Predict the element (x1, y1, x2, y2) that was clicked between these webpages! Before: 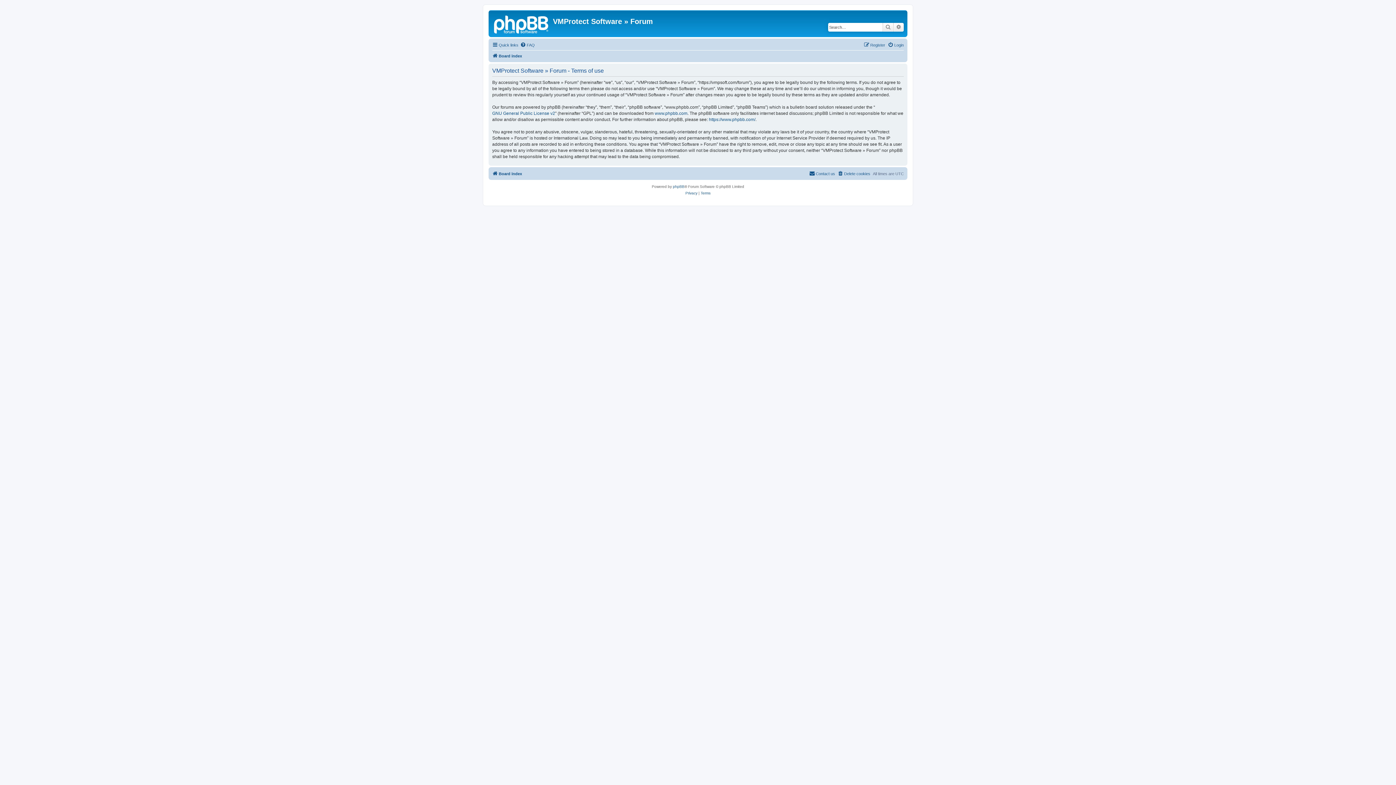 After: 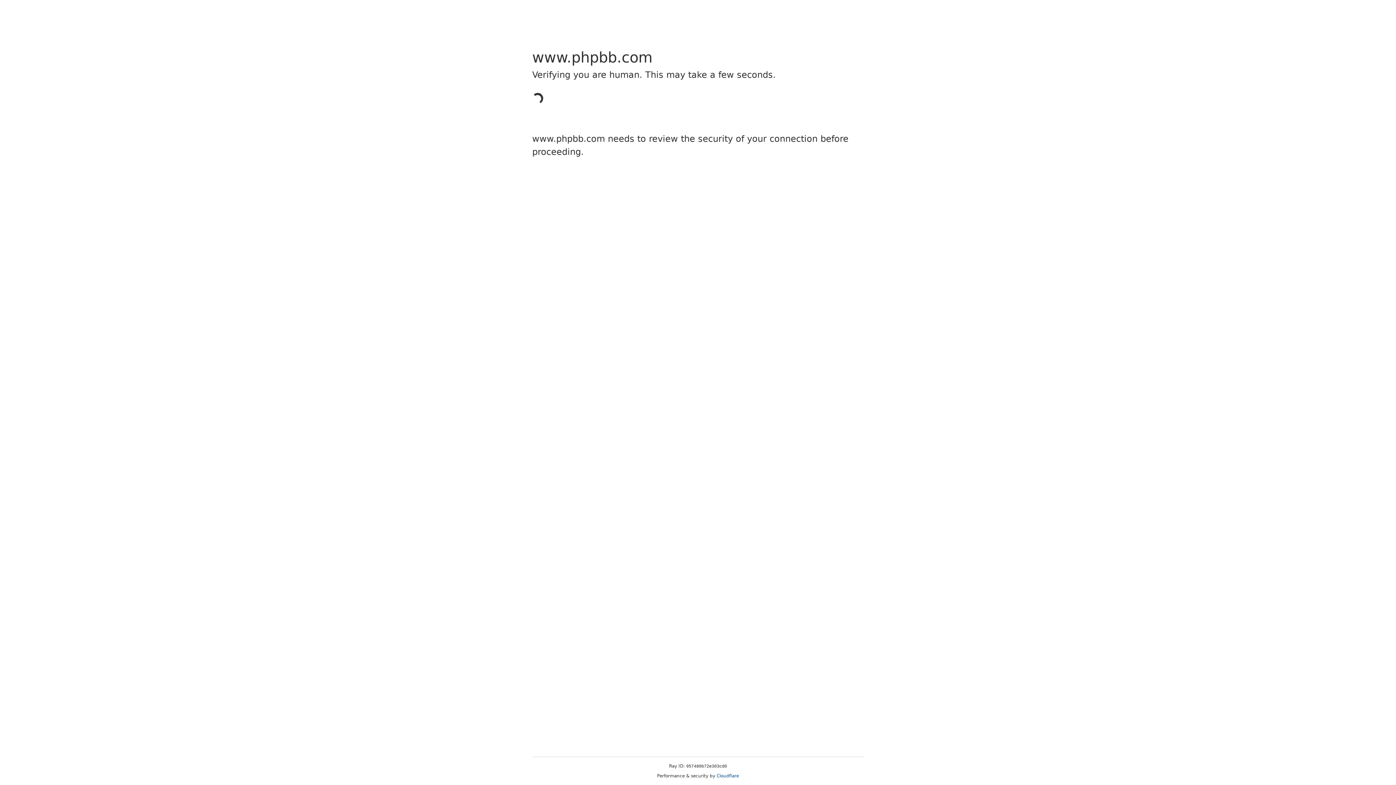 Action: label: phpBB bbox: (673, 183, 684, 190)